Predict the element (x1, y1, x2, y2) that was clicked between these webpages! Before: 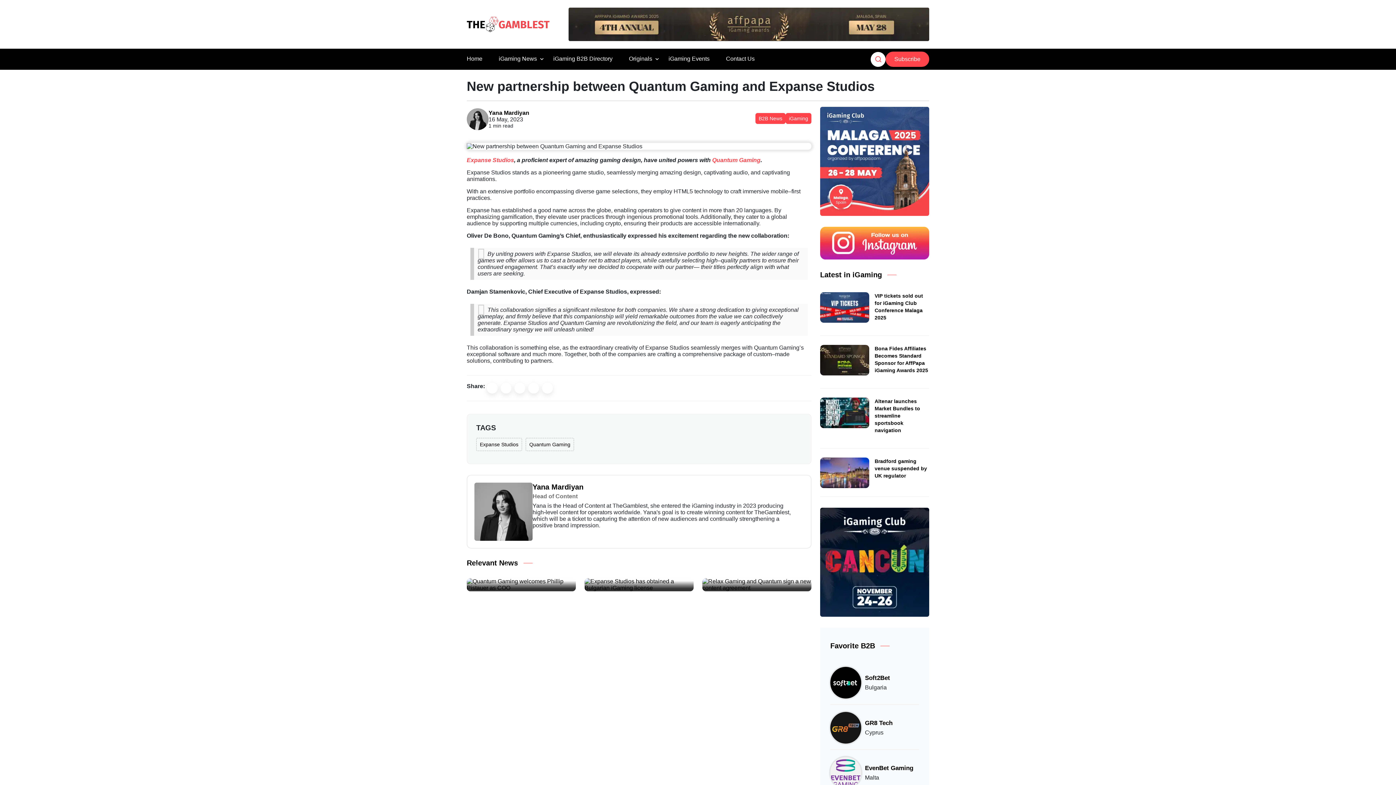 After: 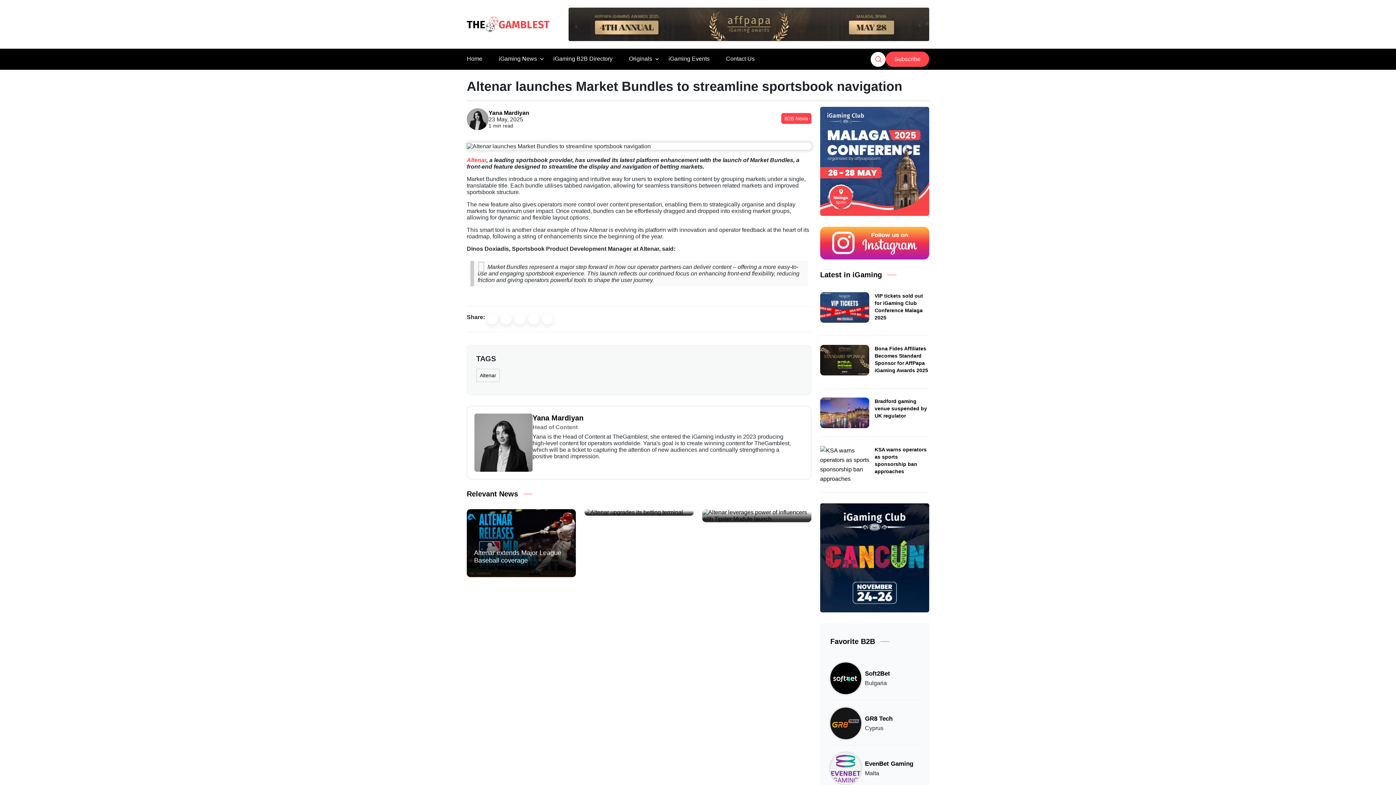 Action: bbox: (874, 398, 920, 433) label: Altenar launches Market Bundles to streamline sportsbook navigation